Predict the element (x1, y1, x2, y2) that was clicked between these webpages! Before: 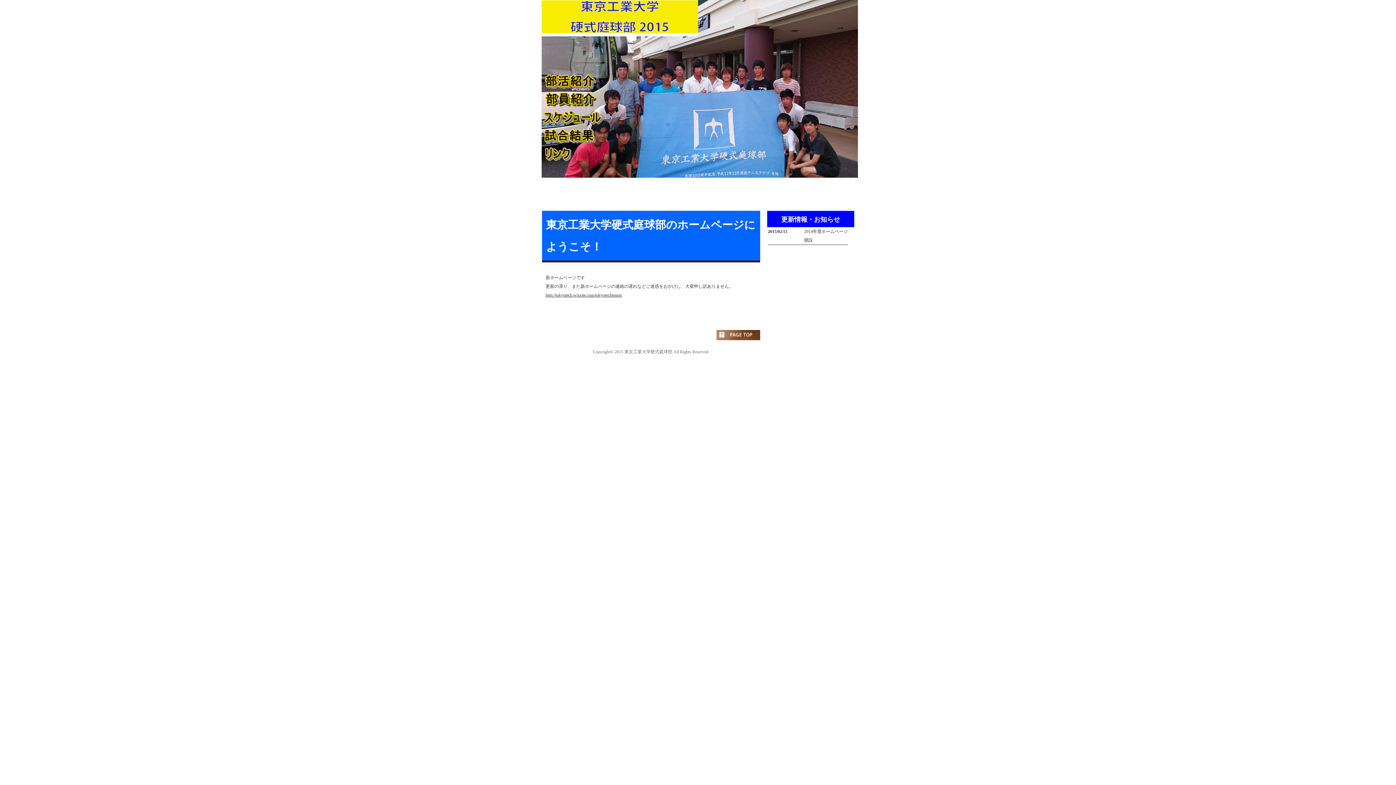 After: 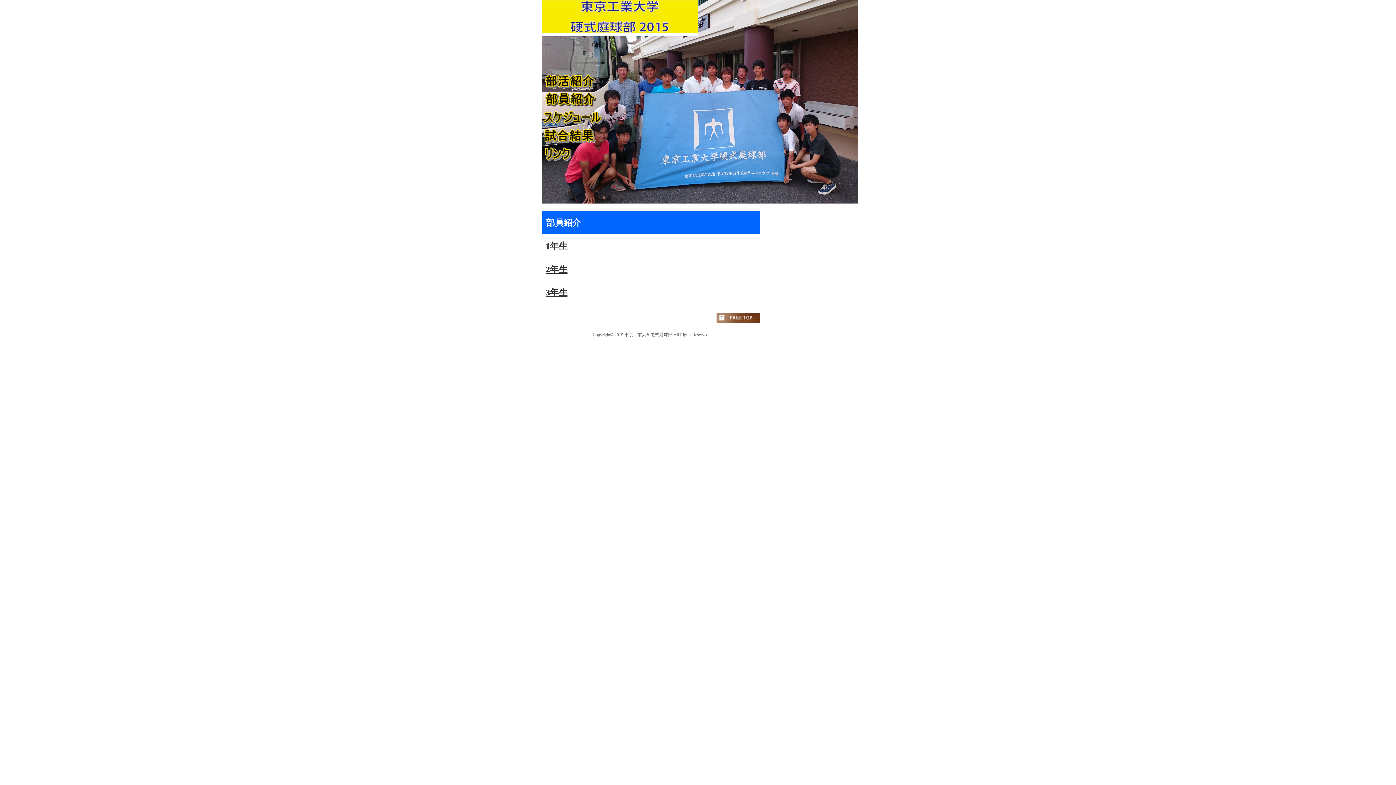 Action: bbox: (541, 102, 698, 107)